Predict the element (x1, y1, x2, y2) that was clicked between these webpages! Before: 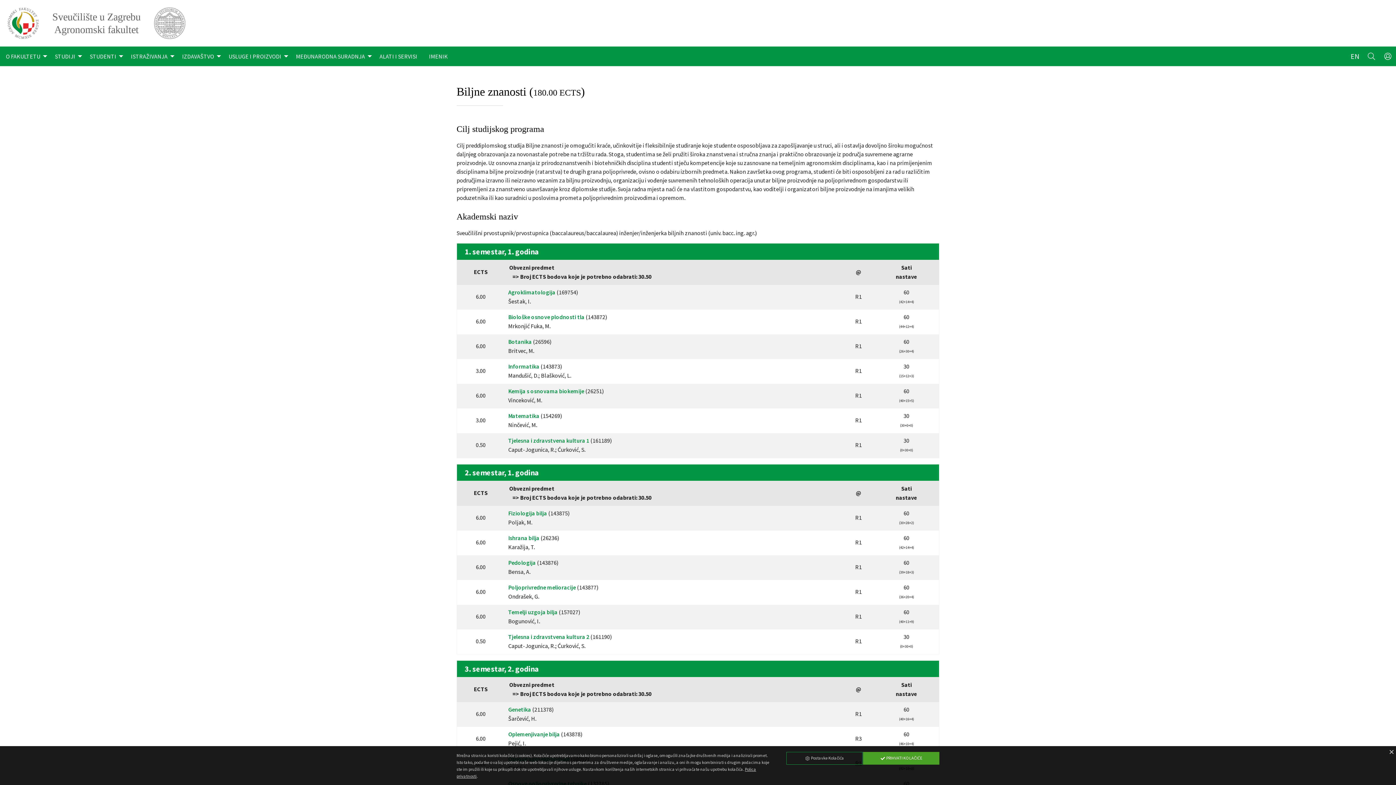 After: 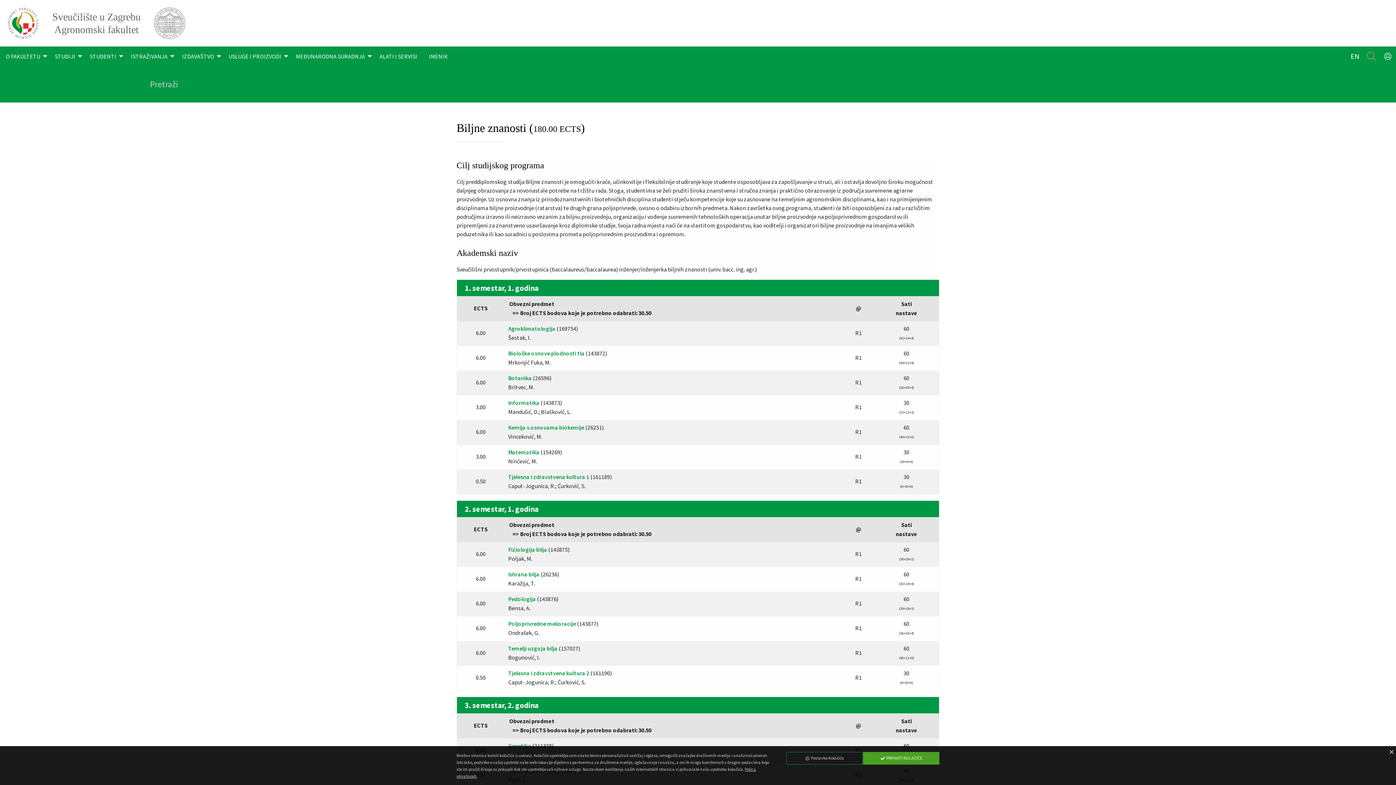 Action: bbox: (1365, 52, 1378, 60)